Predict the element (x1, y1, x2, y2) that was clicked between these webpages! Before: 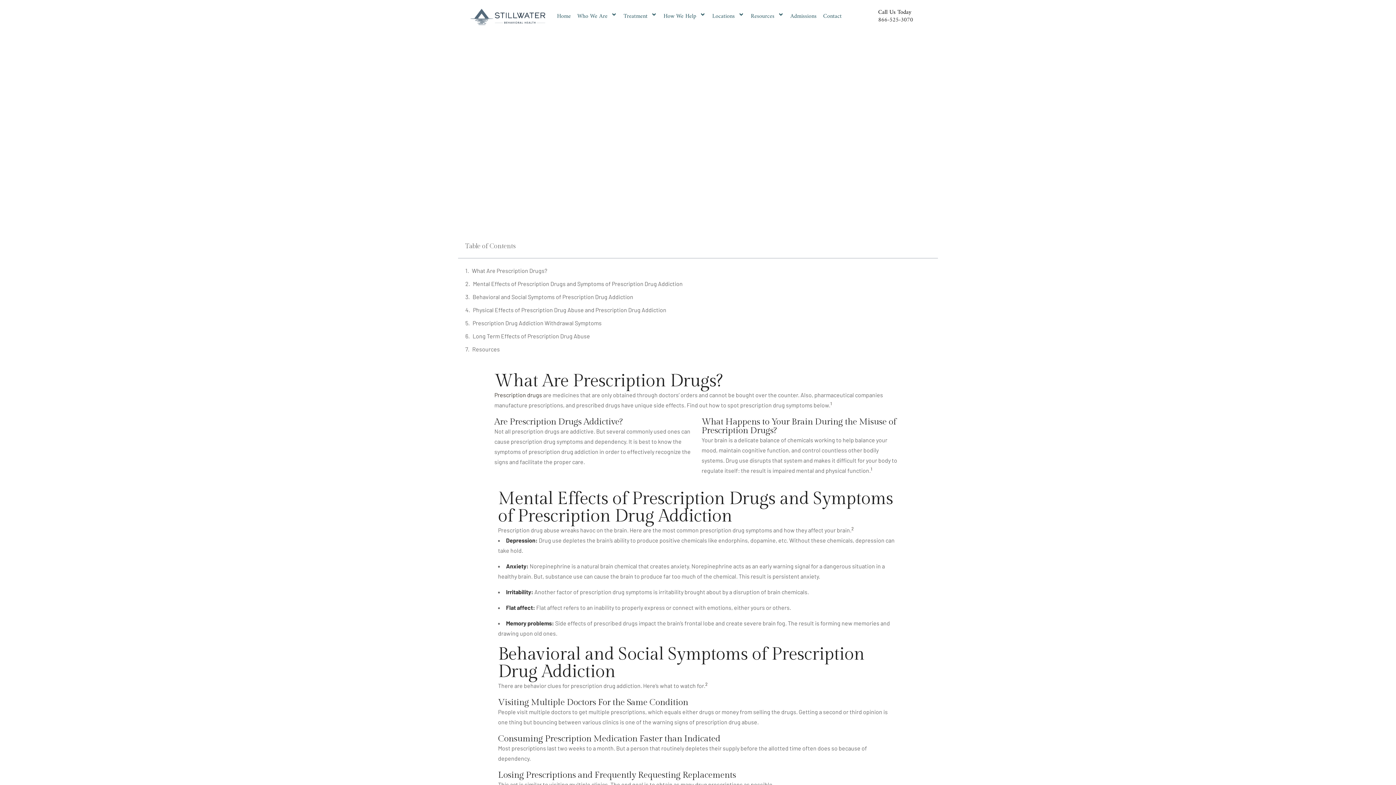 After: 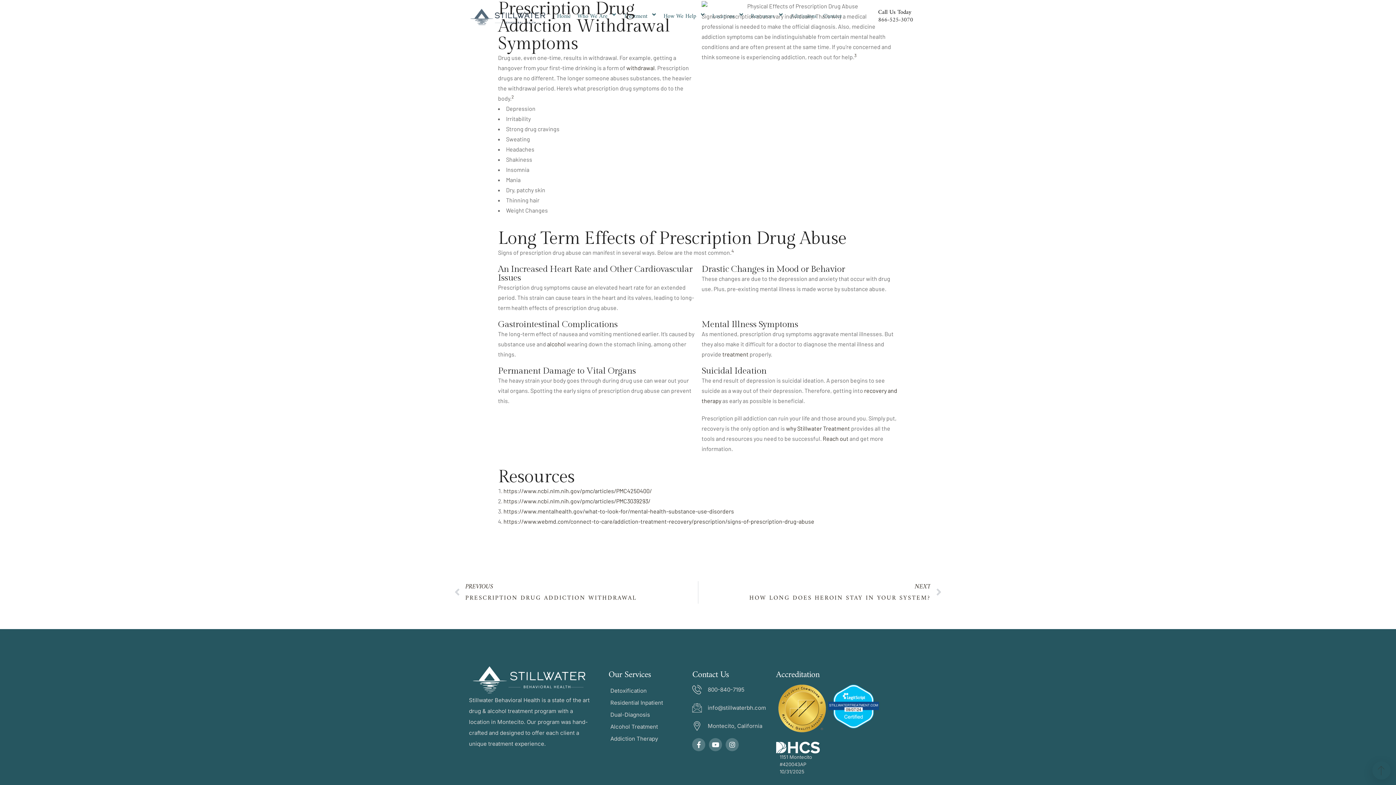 Action: label: Prescription Drug Addiction Withdrawal Symptoms bbox: (472, 318, 601, 328)